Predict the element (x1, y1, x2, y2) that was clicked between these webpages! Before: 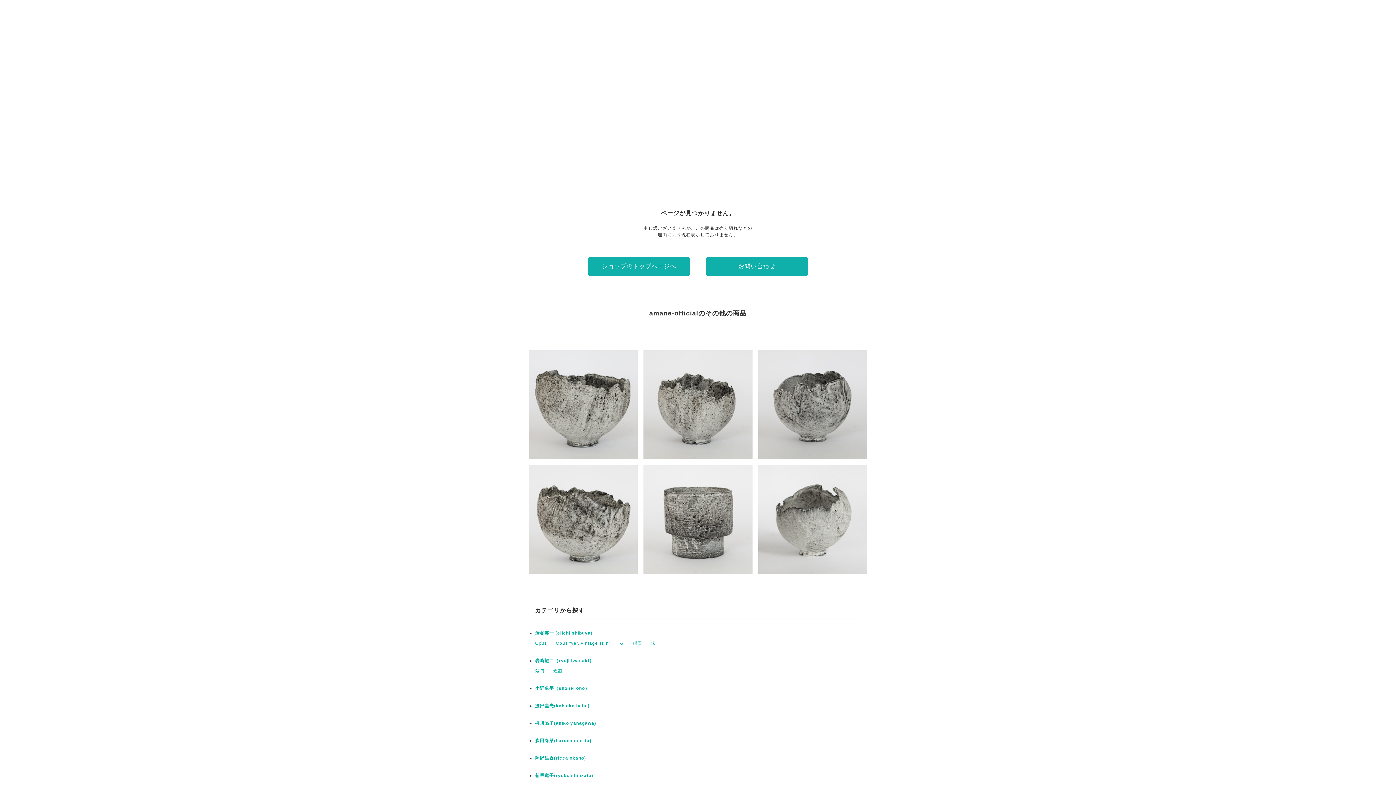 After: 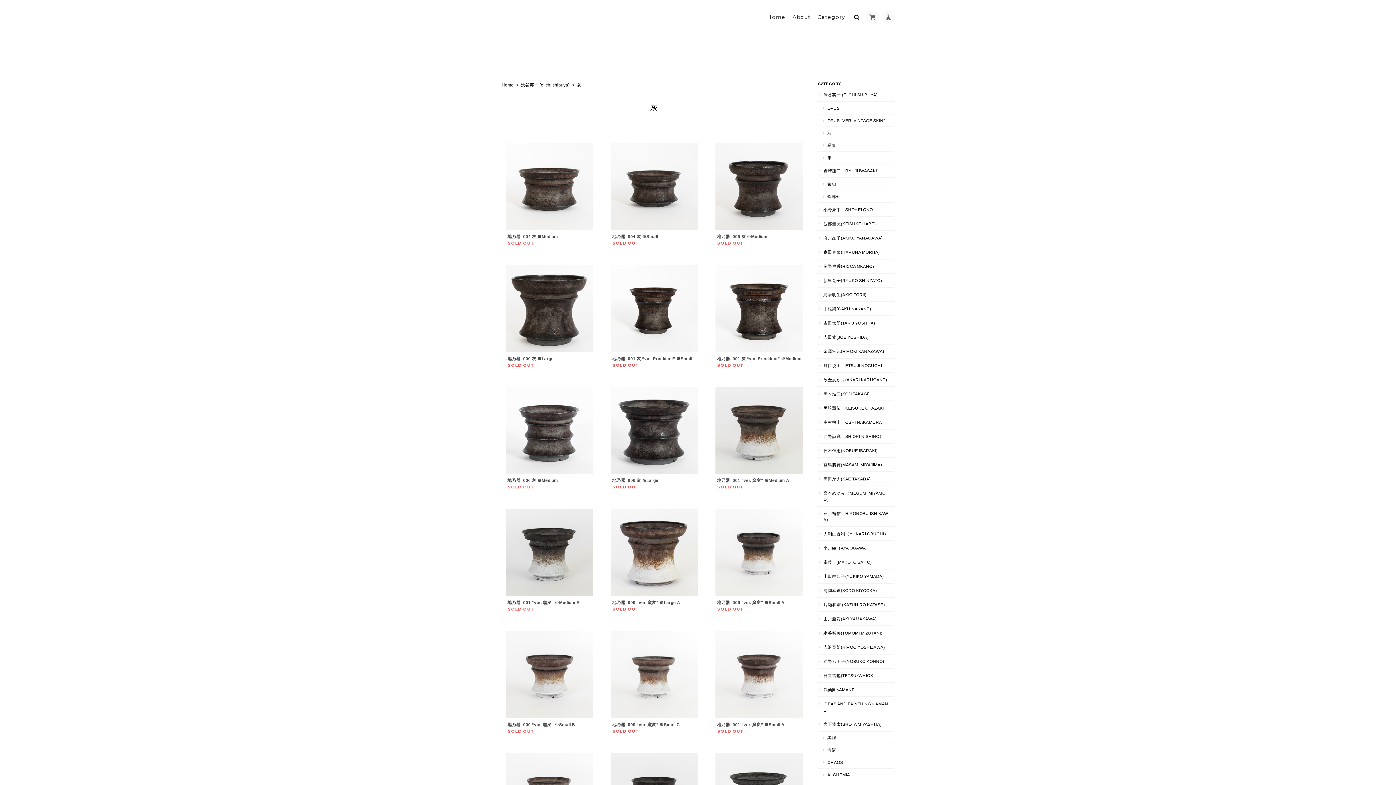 Action: bbox: (619, 641, 624, 646) label: 灰